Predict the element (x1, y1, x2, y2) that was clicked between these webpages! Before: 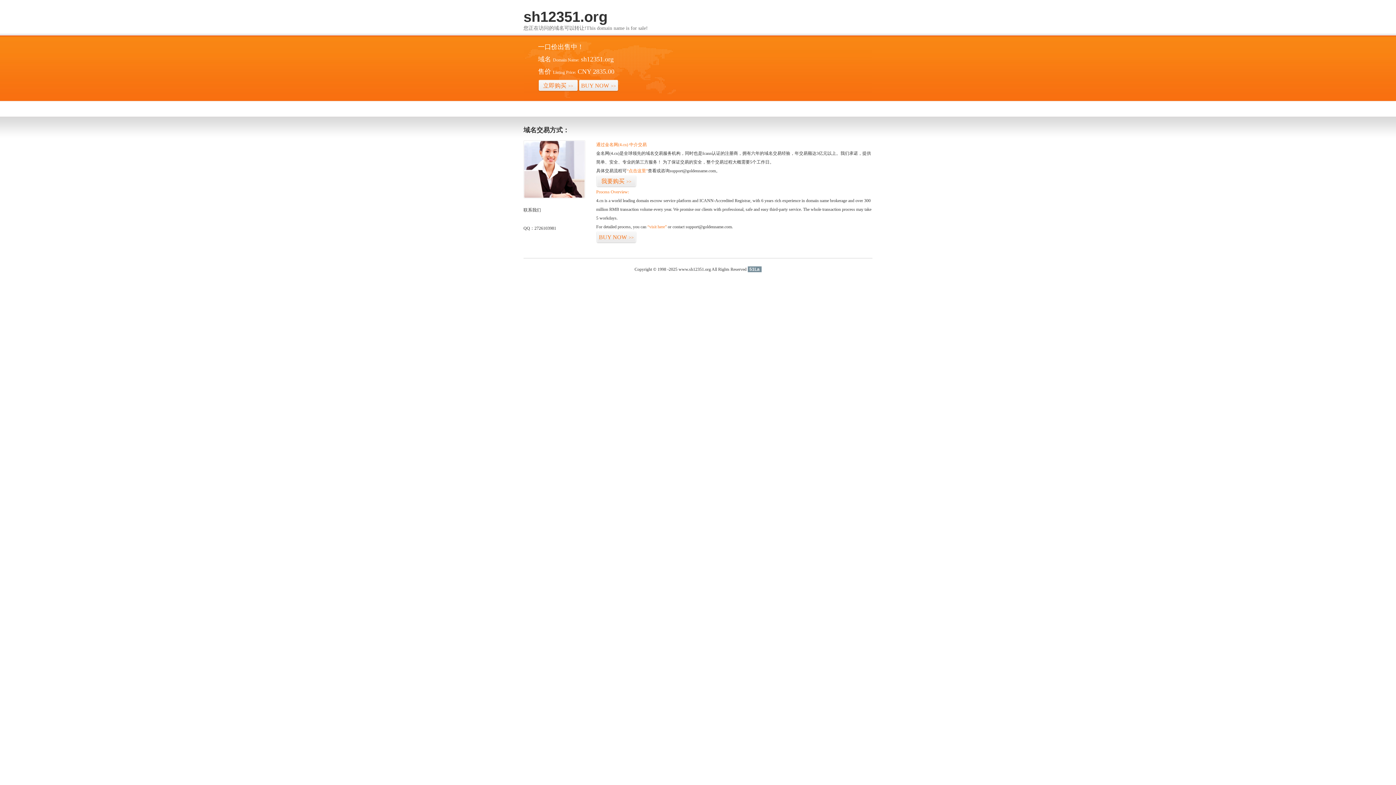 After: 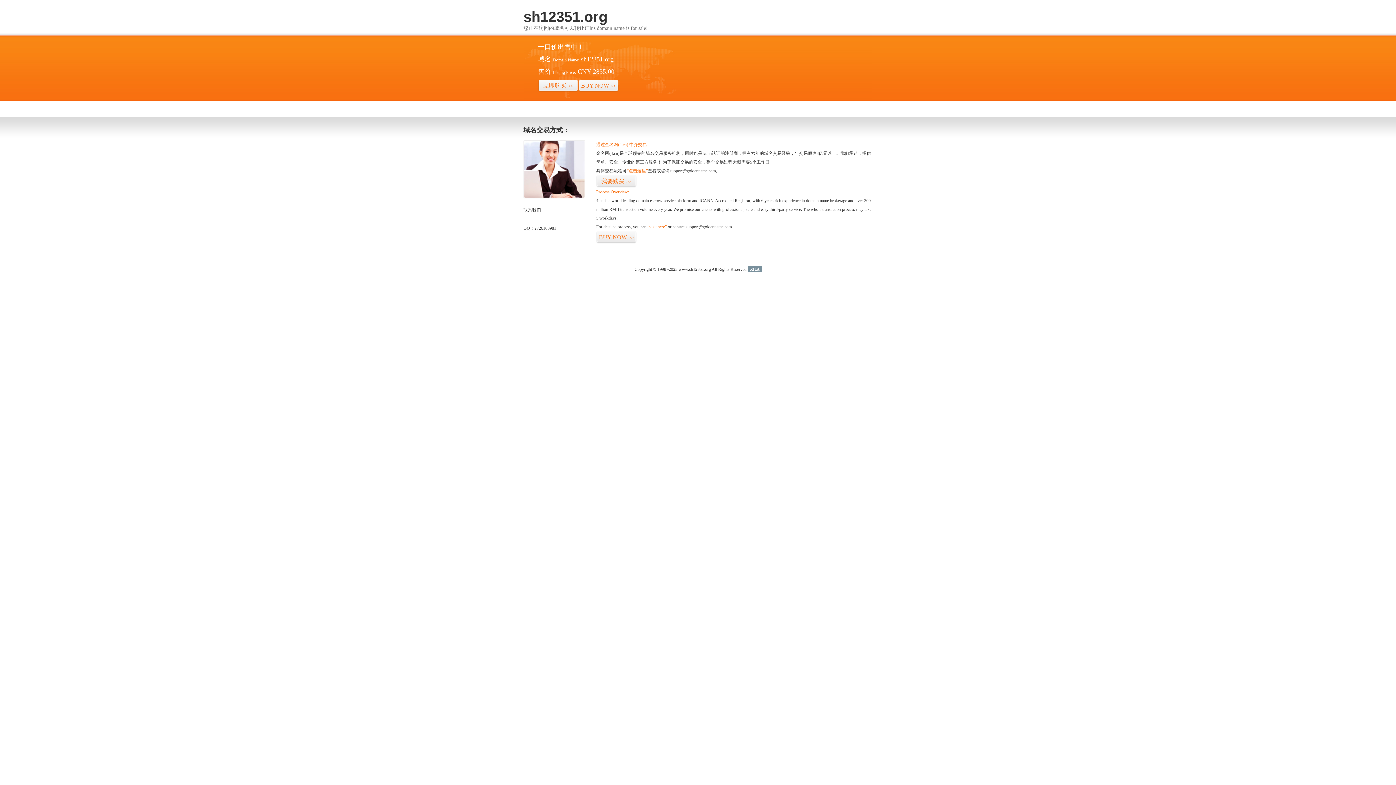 Action: bbox: (747, 266, 761, 272) label: 51La